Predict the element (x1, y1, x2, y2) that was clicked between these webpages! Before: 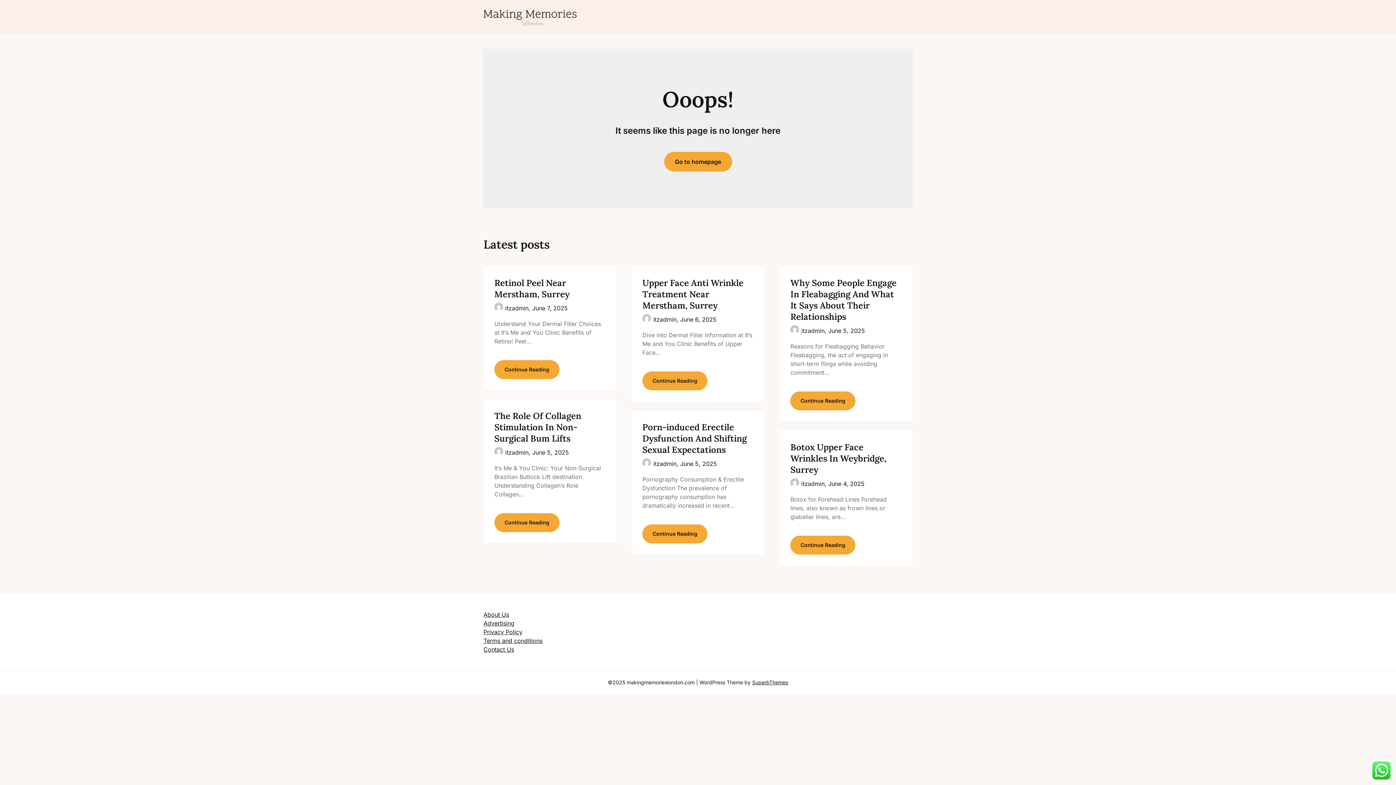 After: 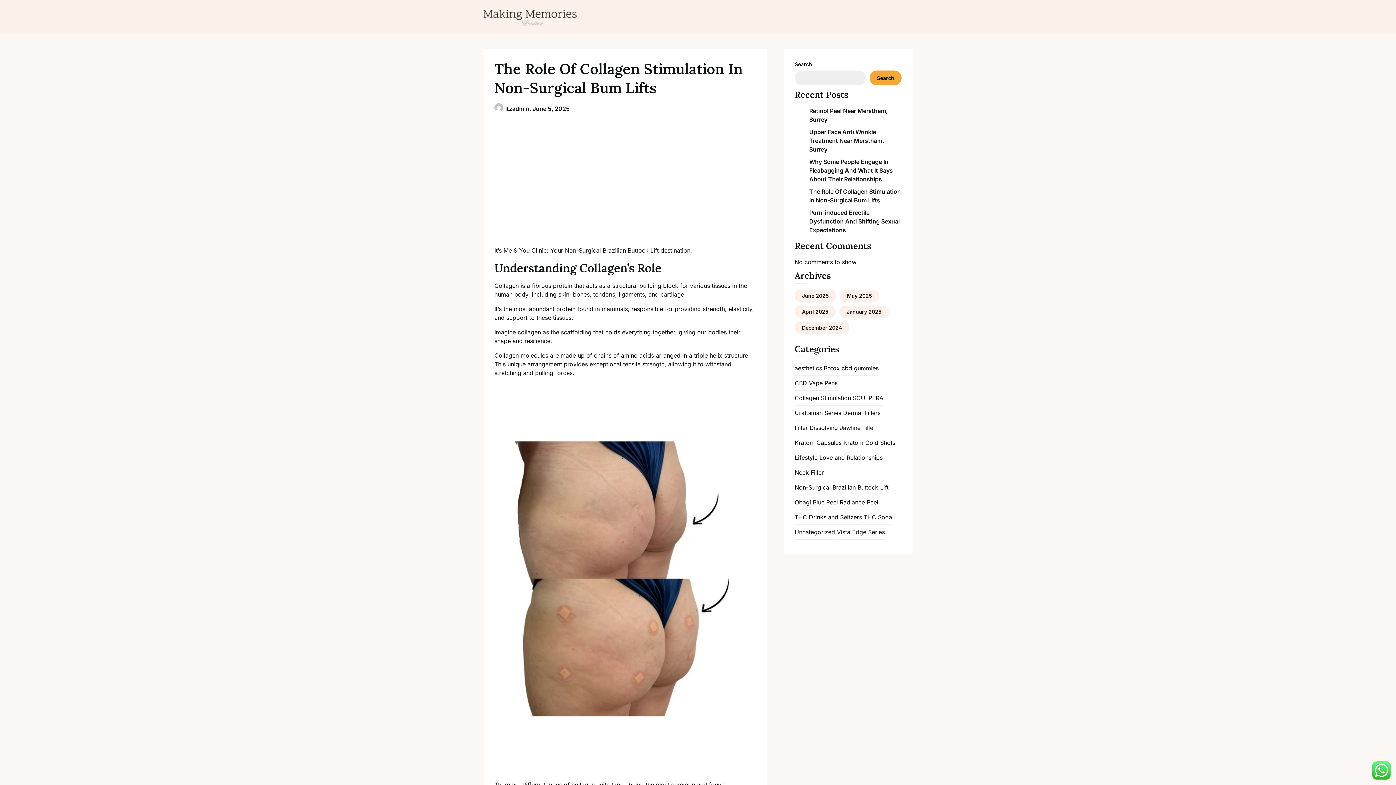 Action: label: June 5, 2025 bbox: (532, 449, 569, 456)